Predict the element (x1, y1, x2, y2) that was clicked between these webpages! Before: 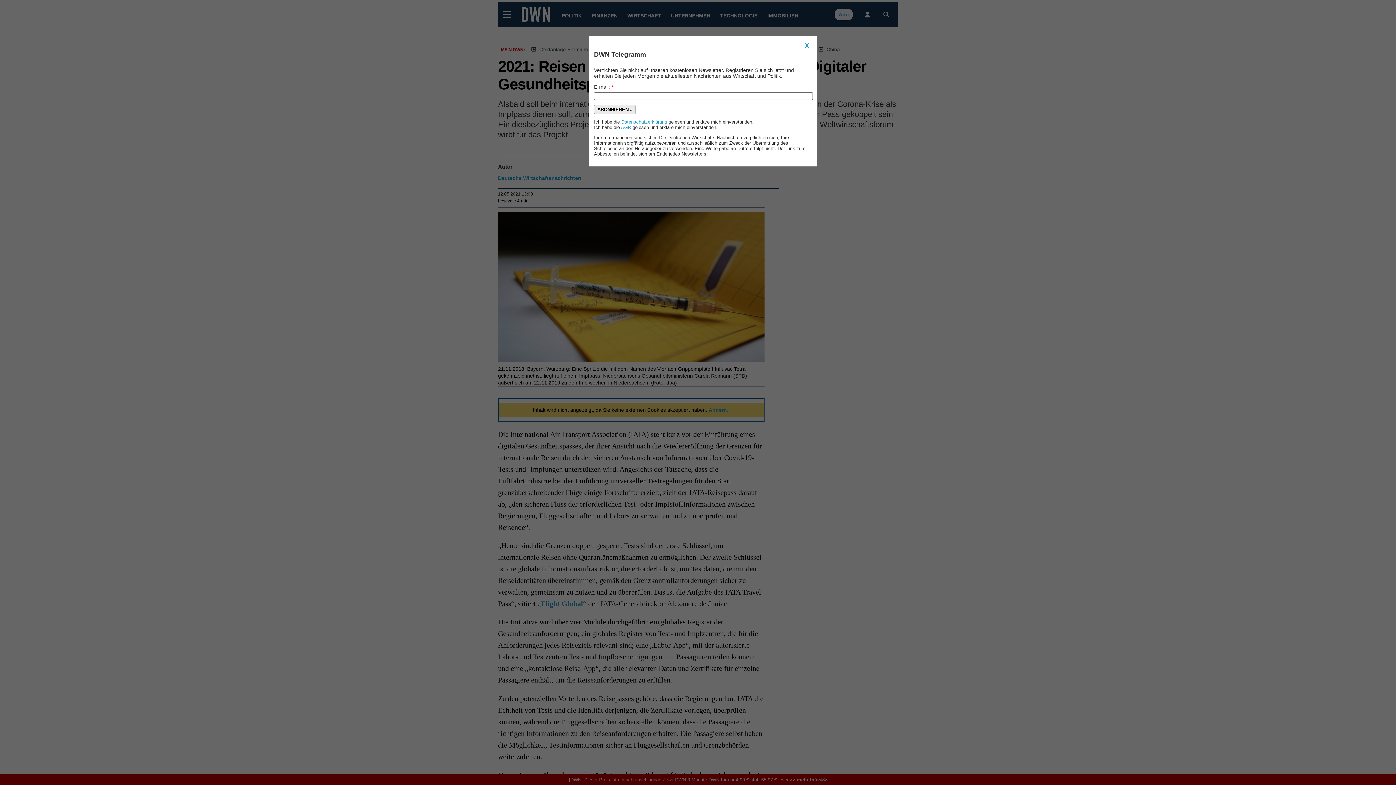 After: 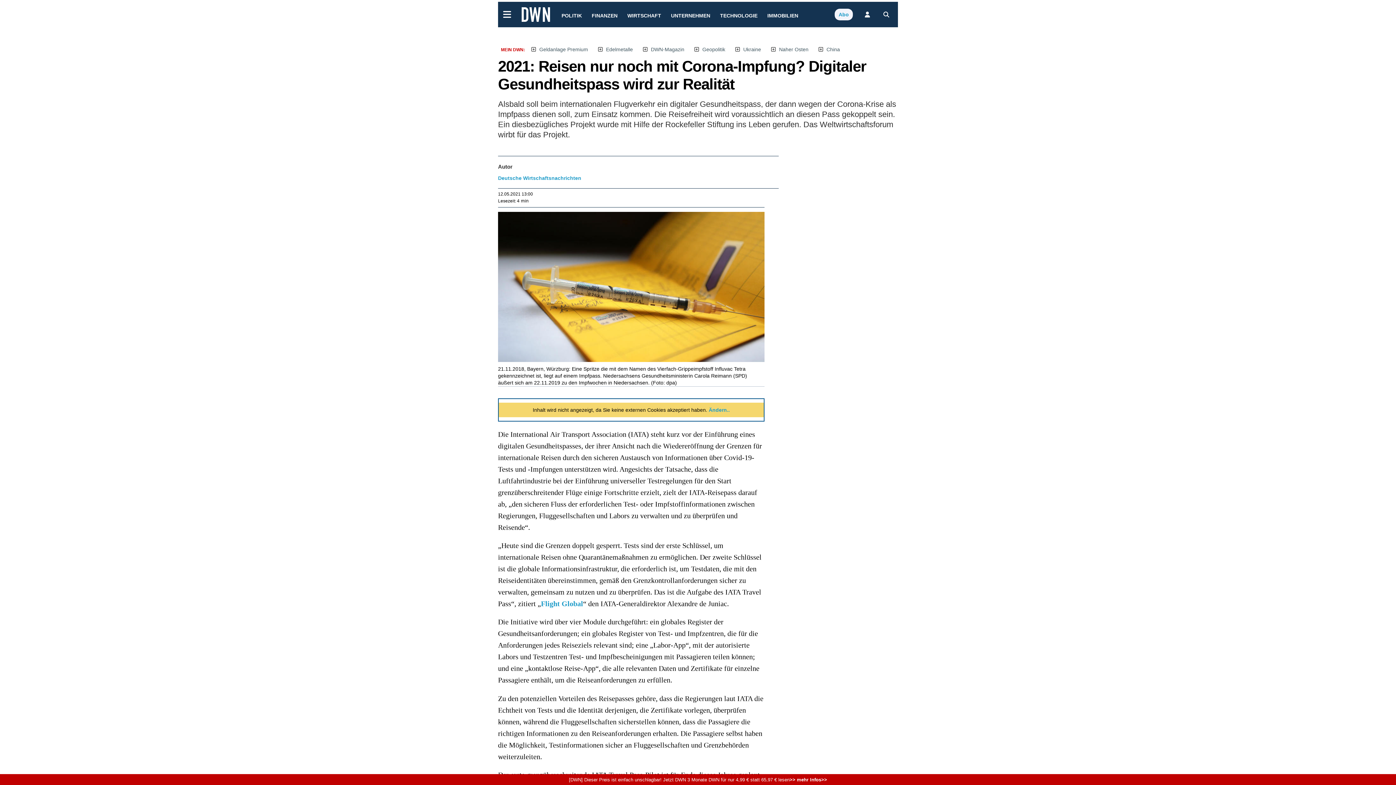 Action: bbox: (802, 41, 812, 50) label: X